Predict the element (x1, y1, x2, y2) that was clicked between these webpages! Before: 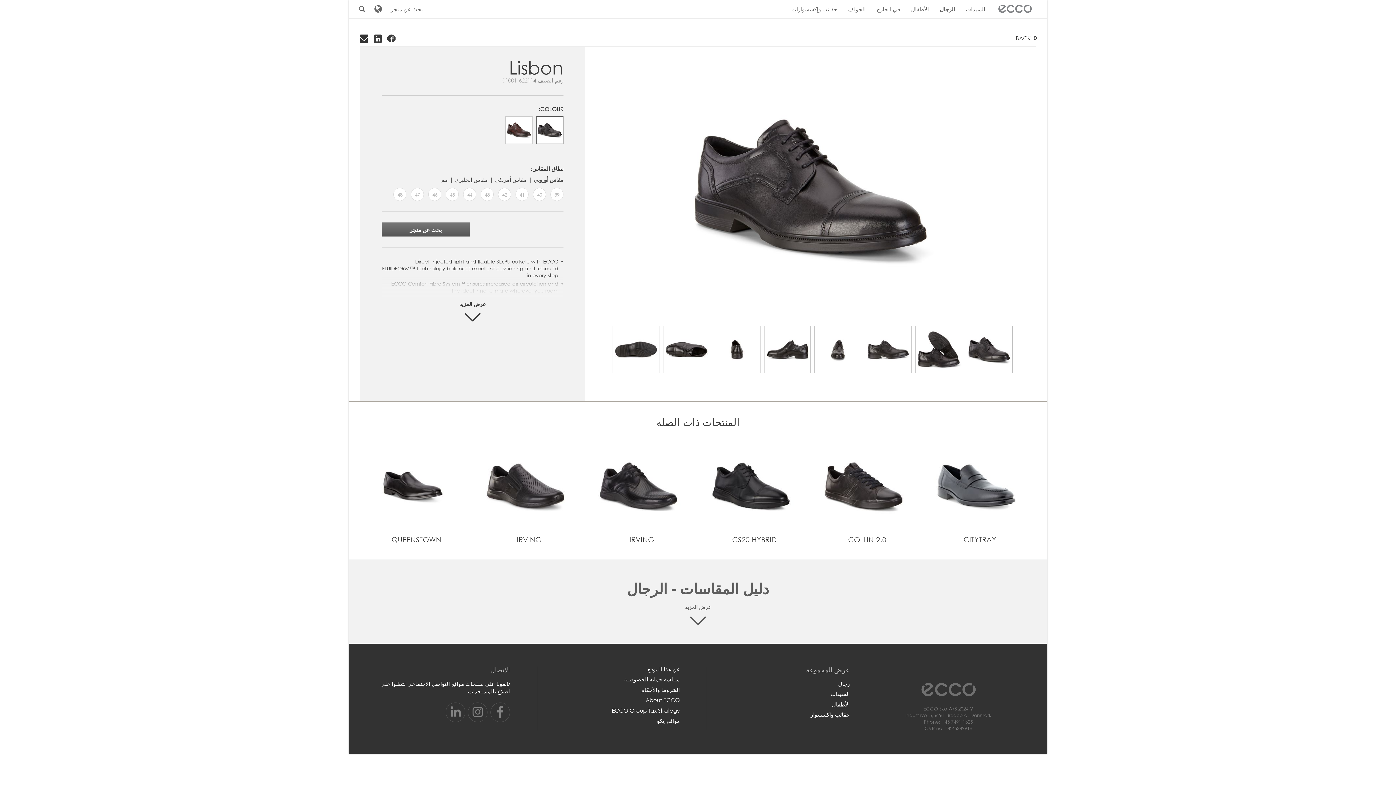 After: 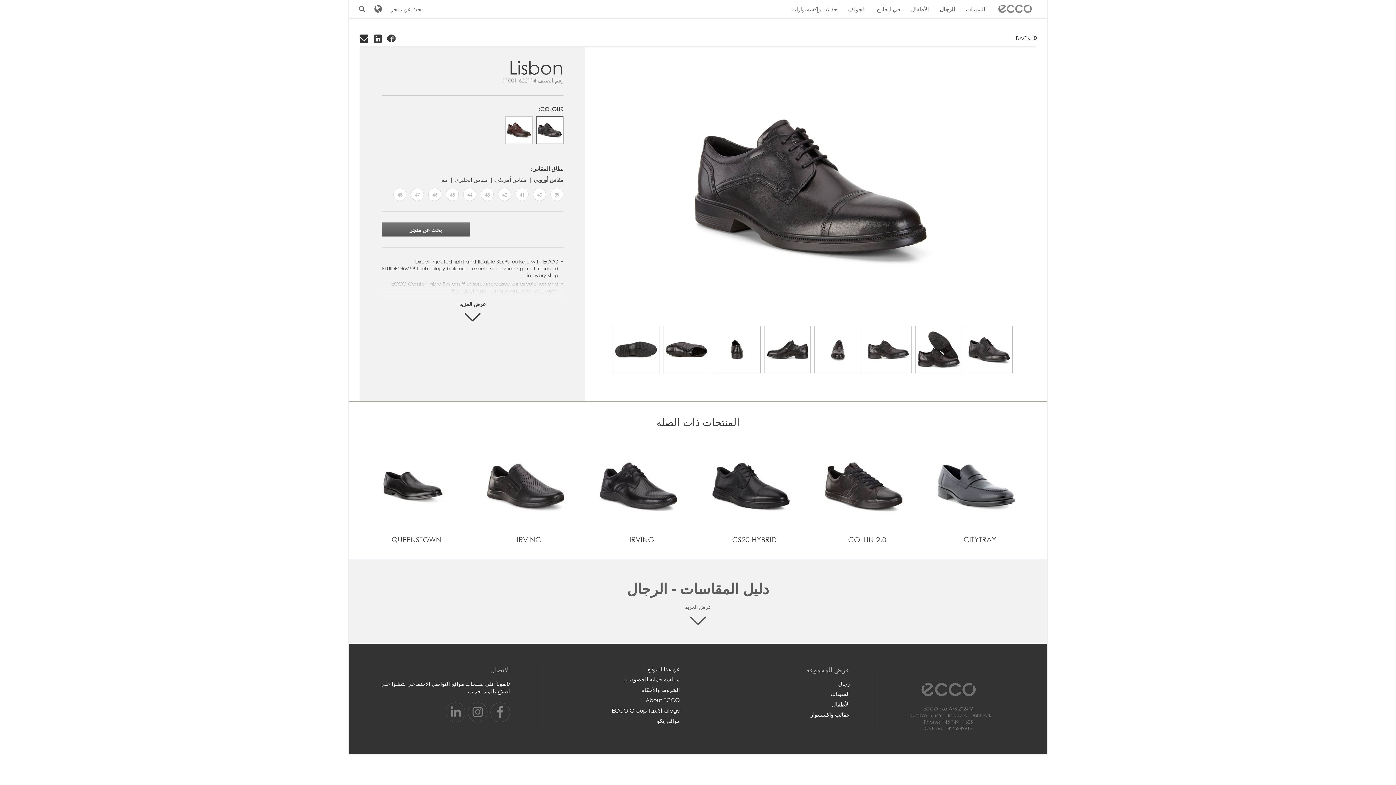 Action: bbox: (713, 325, 760, 373)